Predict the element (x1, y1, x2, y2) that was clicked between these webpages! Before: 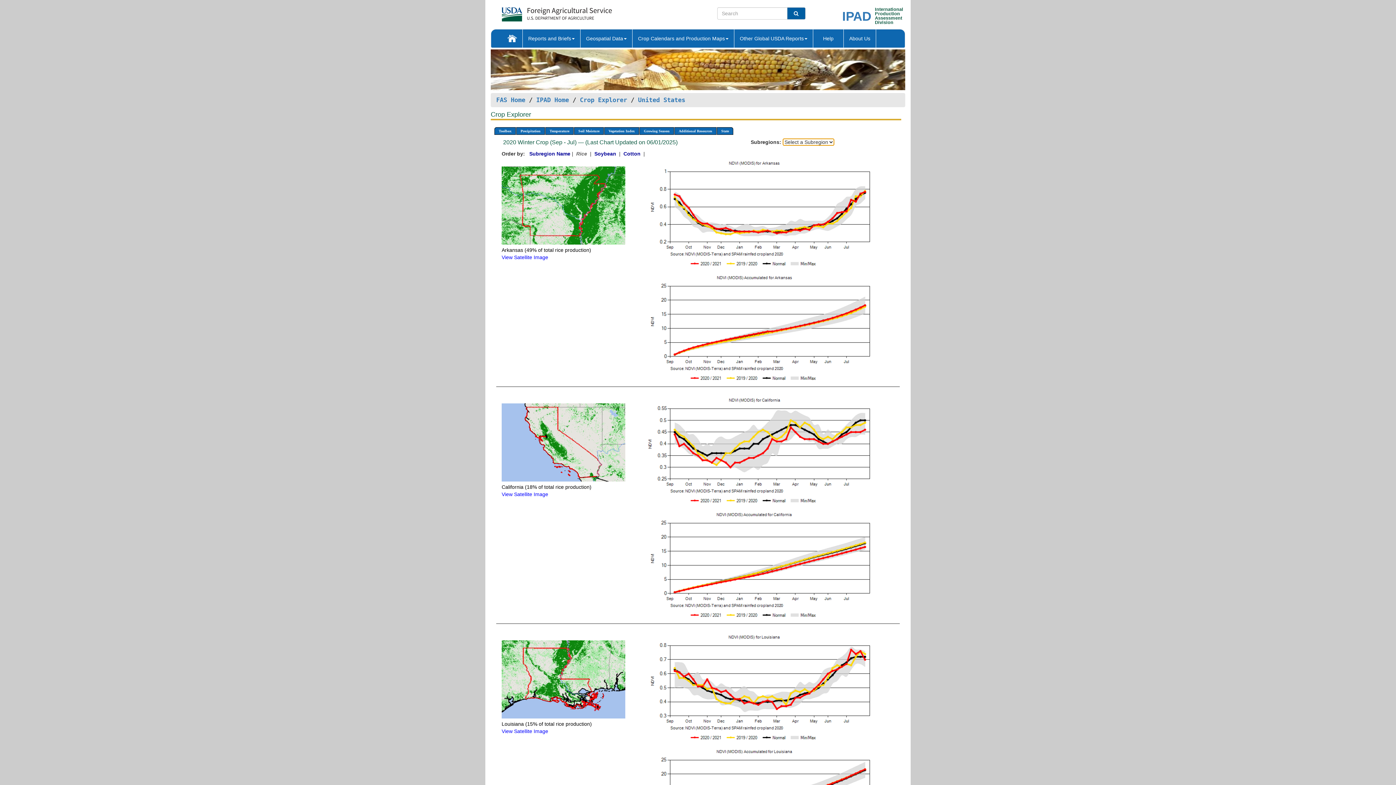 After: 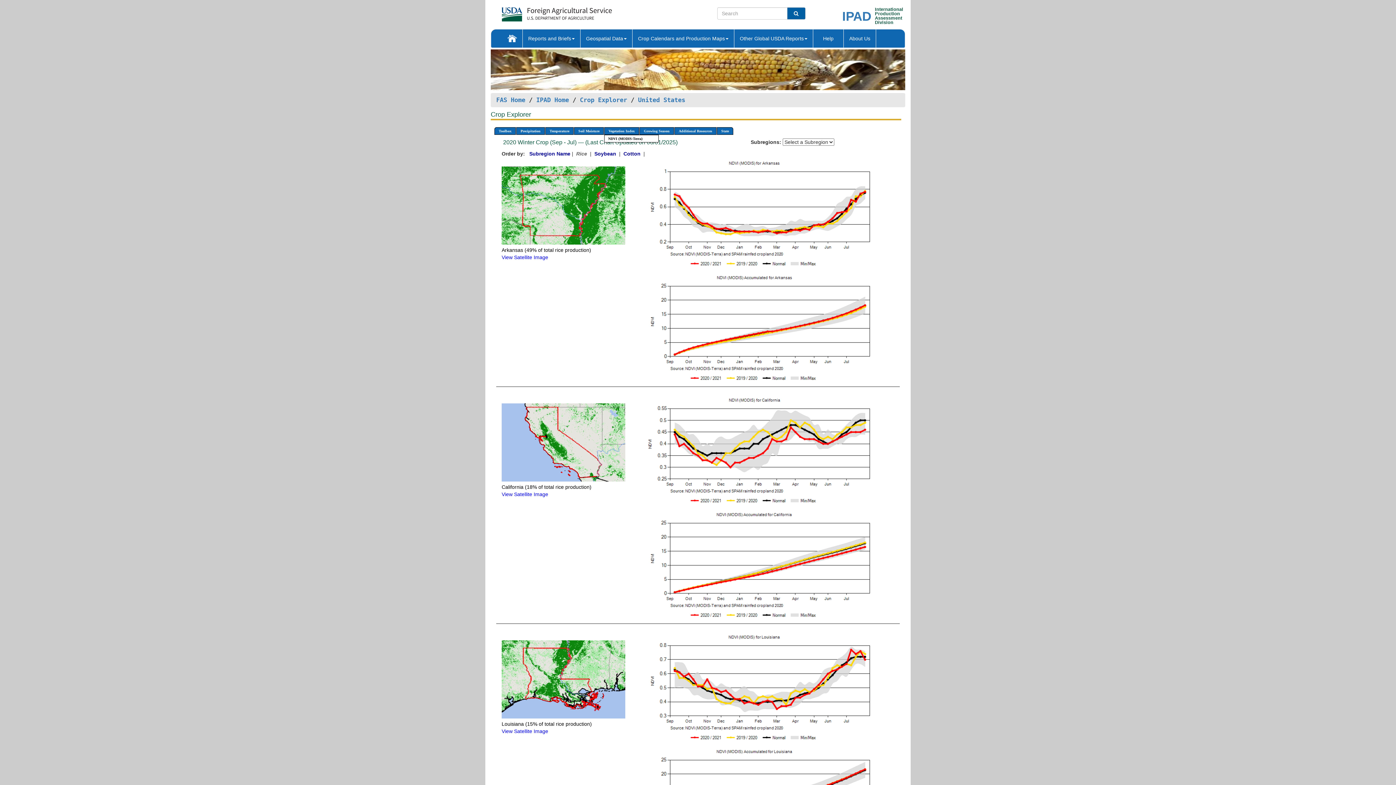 Action: label: Vegetation Index bbox: (604, 127, 639, 135)